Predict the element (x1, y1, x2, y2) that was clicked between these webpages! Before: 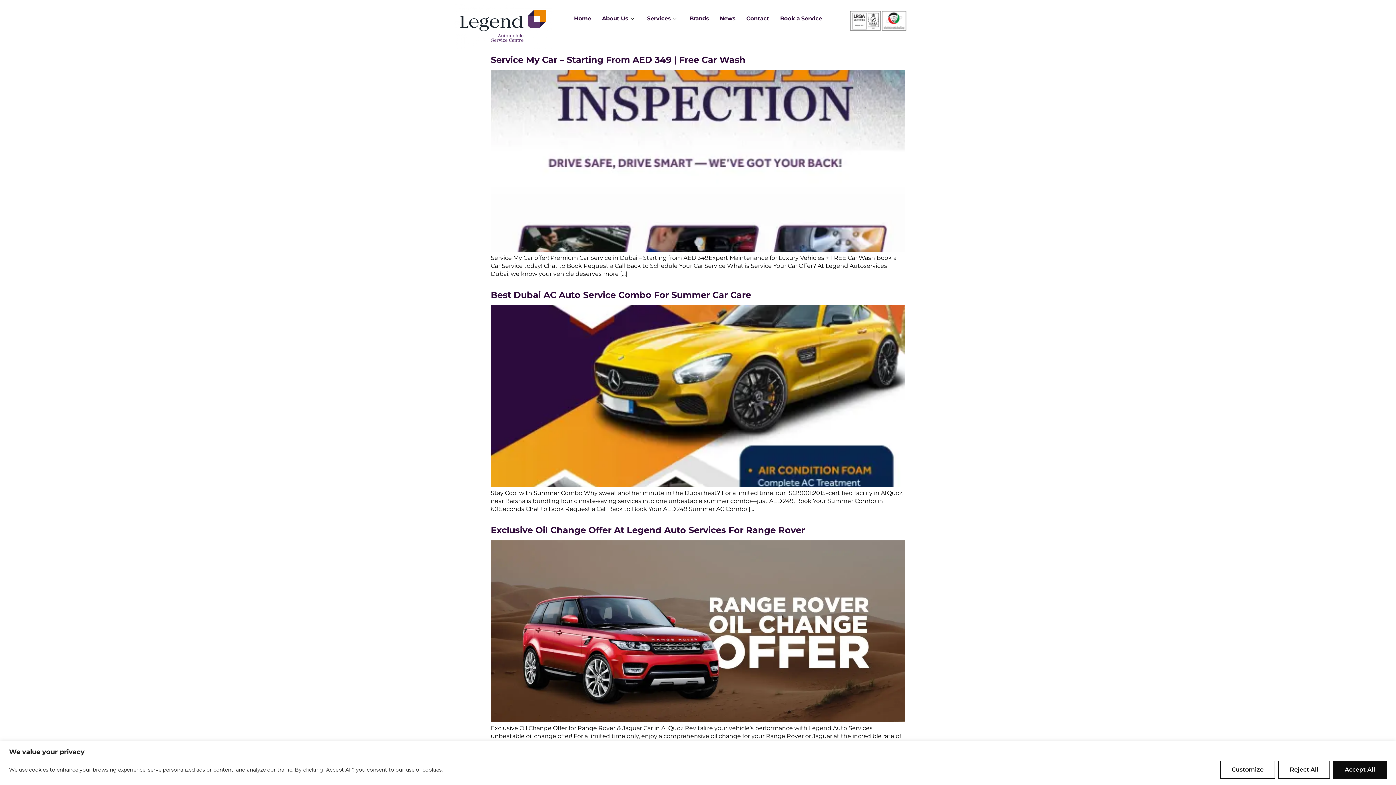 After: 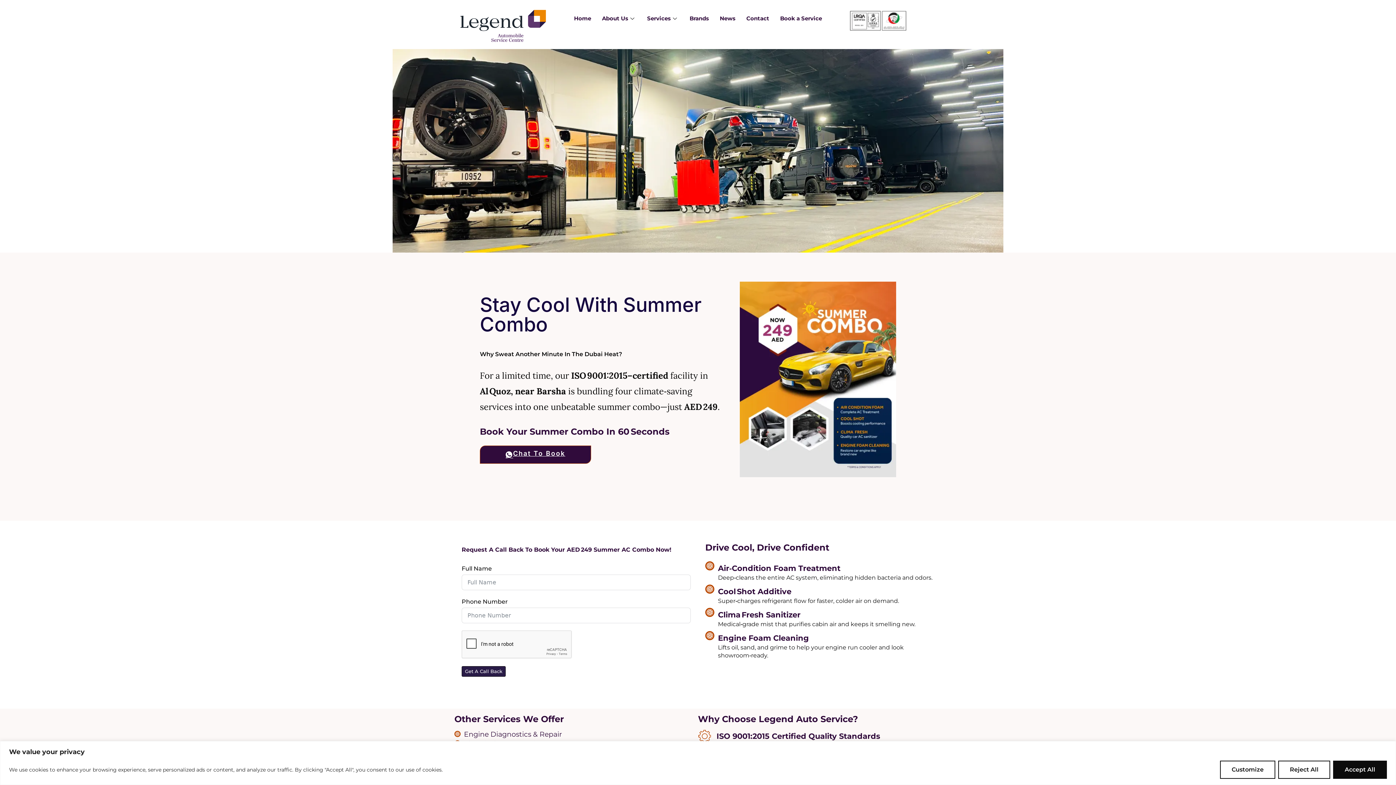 Action: label: Best Dubai AC Auto Service Combo For Summer Car Care bbox: (490, 289, 751, 300)